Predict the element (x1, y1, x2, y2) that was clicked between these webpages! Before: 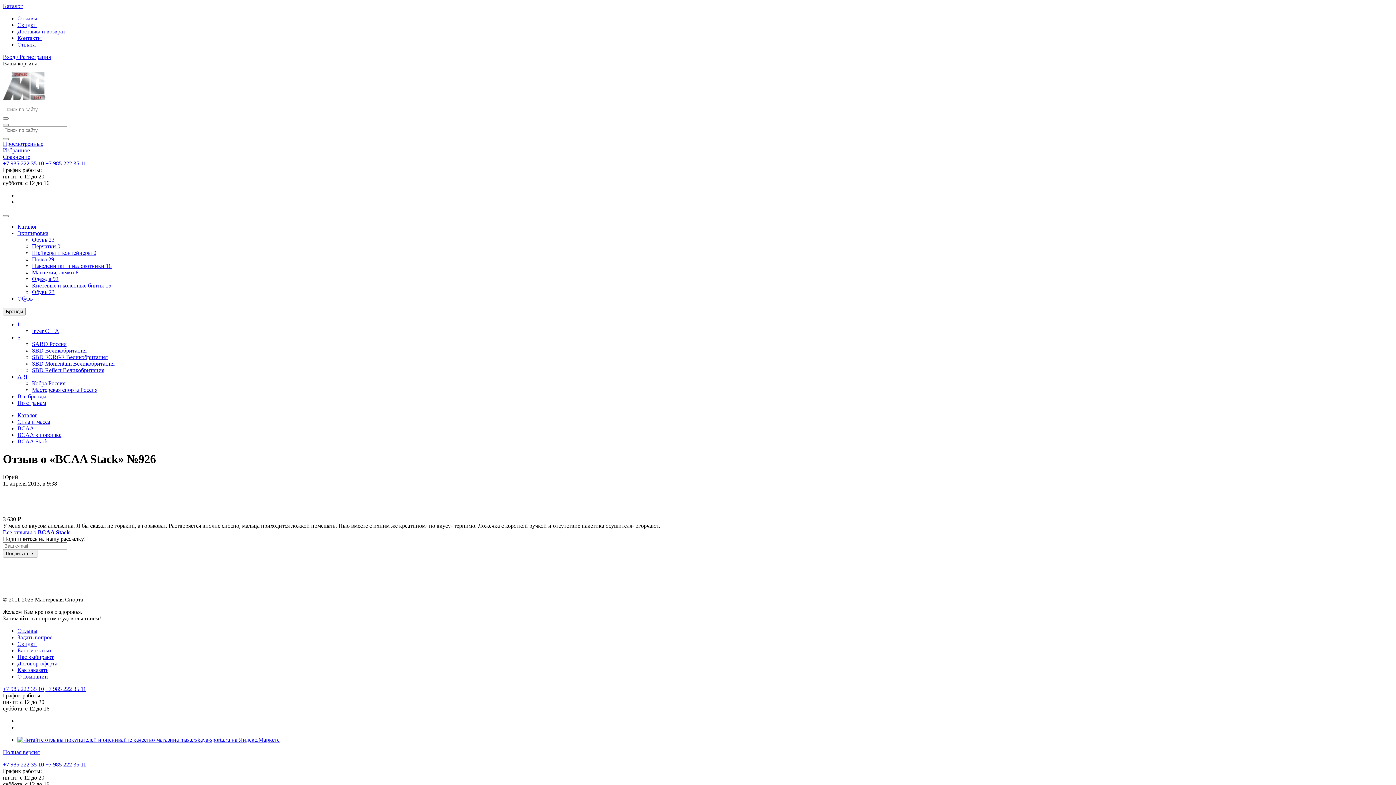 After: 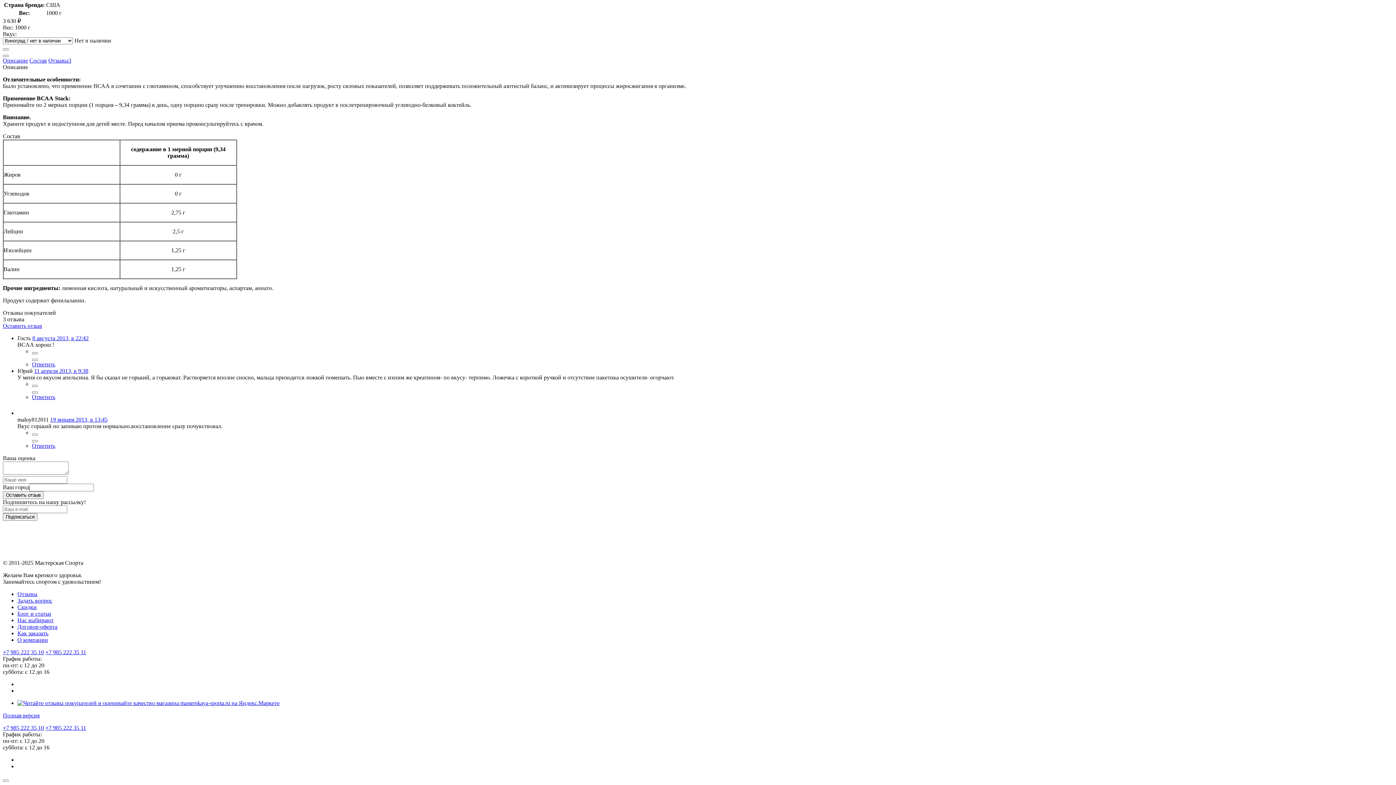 Action: bbox: (2, 529, 69, 535) label: Все отзывы о BCAA Stack